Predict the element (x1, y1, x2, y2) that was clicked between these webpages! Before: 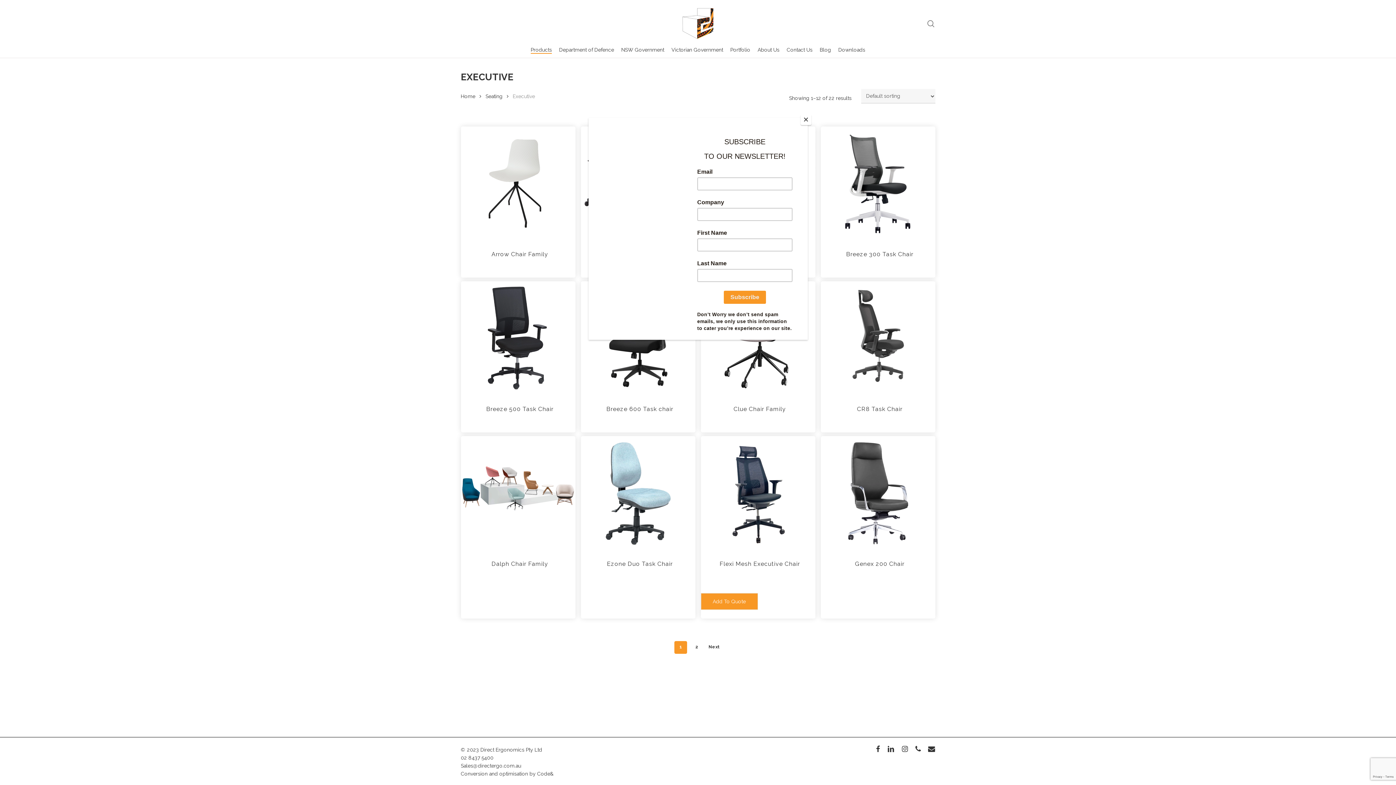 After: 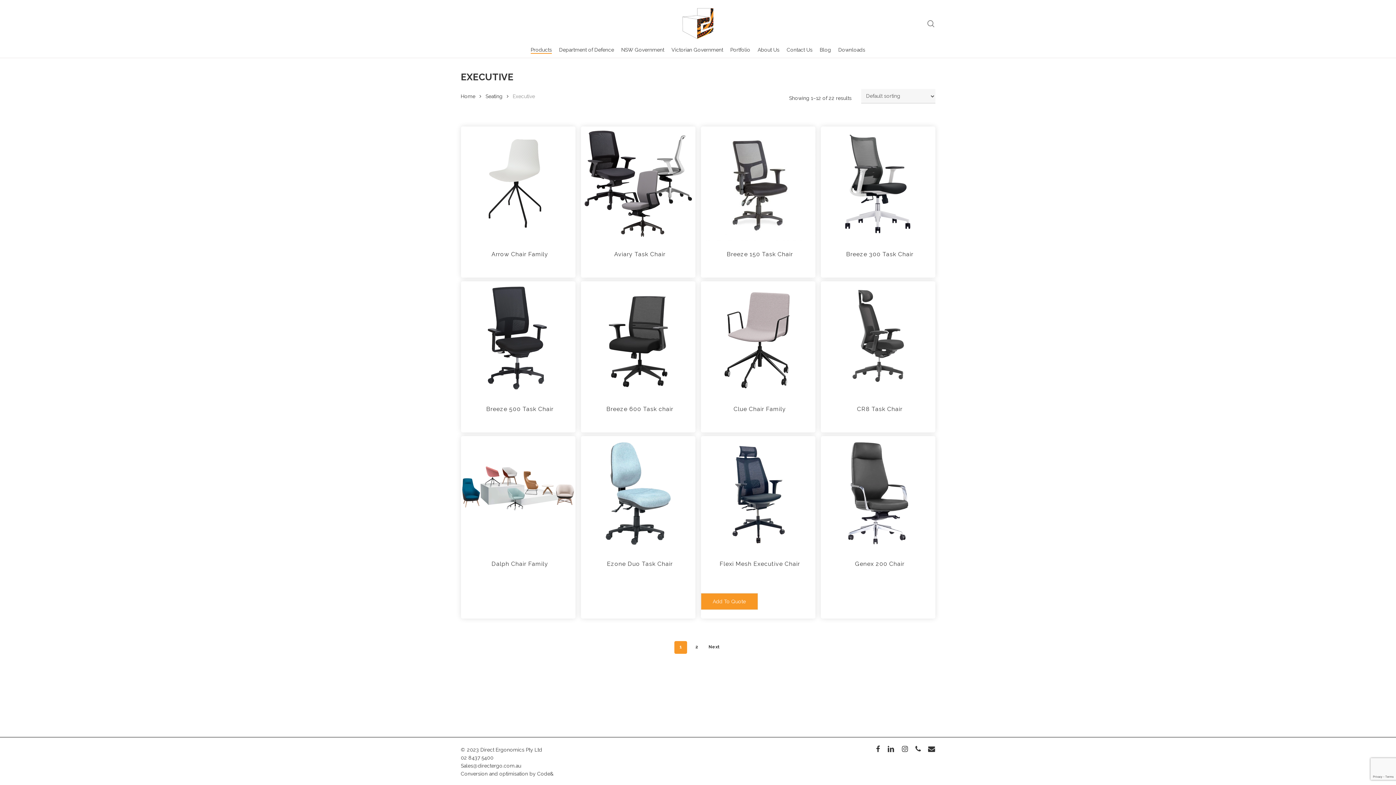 Action: label: Close bbox: (800, 114, 811, 125)